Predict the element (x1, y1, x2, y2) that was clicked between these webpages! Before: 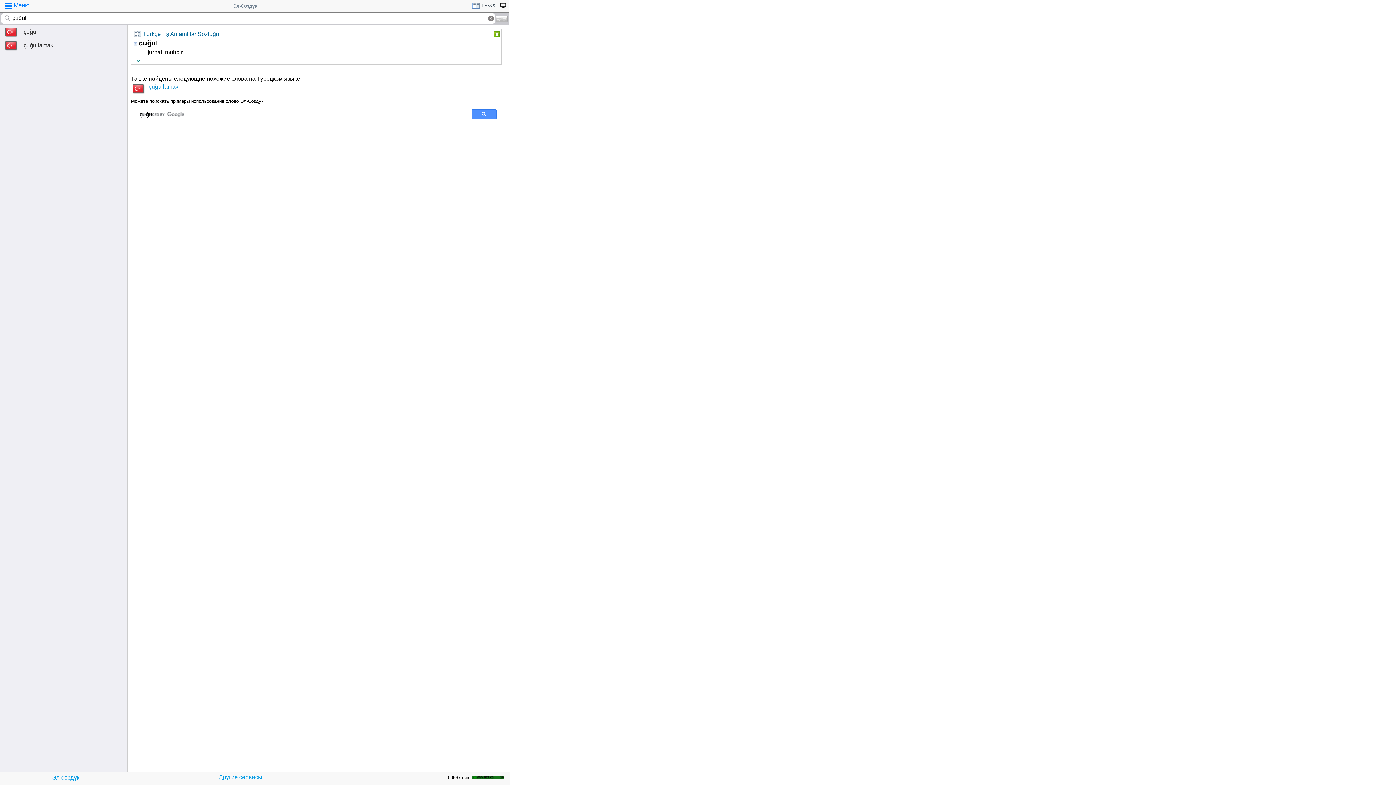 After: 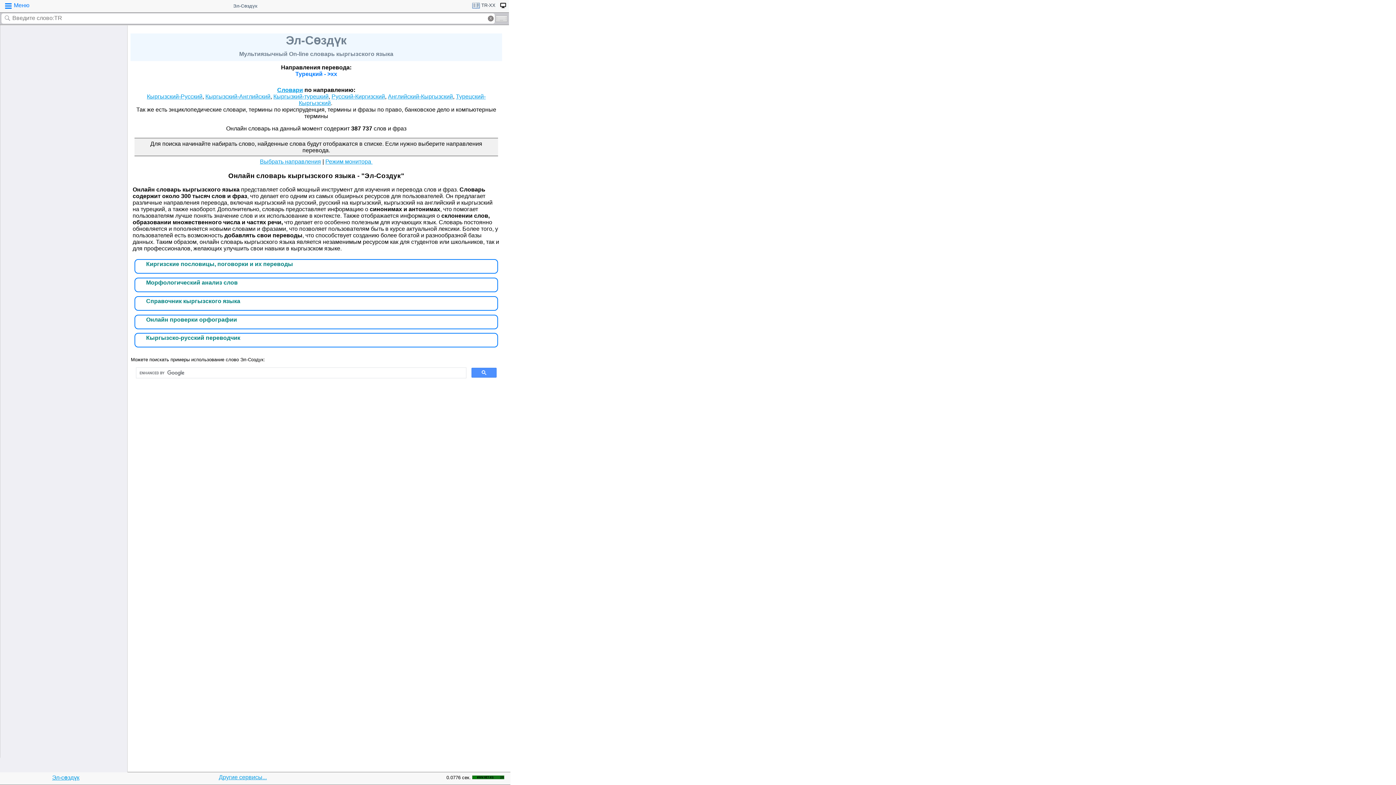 Action: bbox: (52, 774, 79, 781) label: Эл-сөздүк